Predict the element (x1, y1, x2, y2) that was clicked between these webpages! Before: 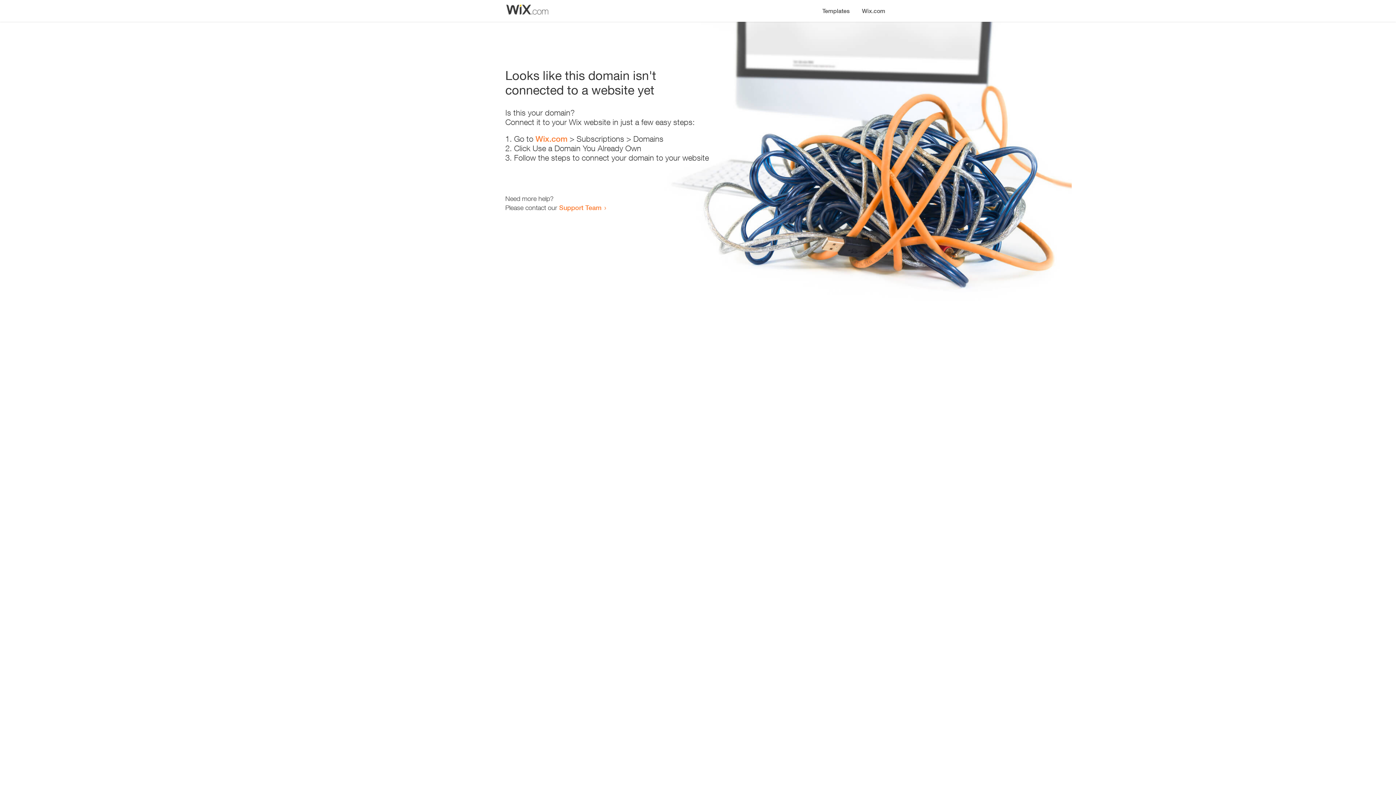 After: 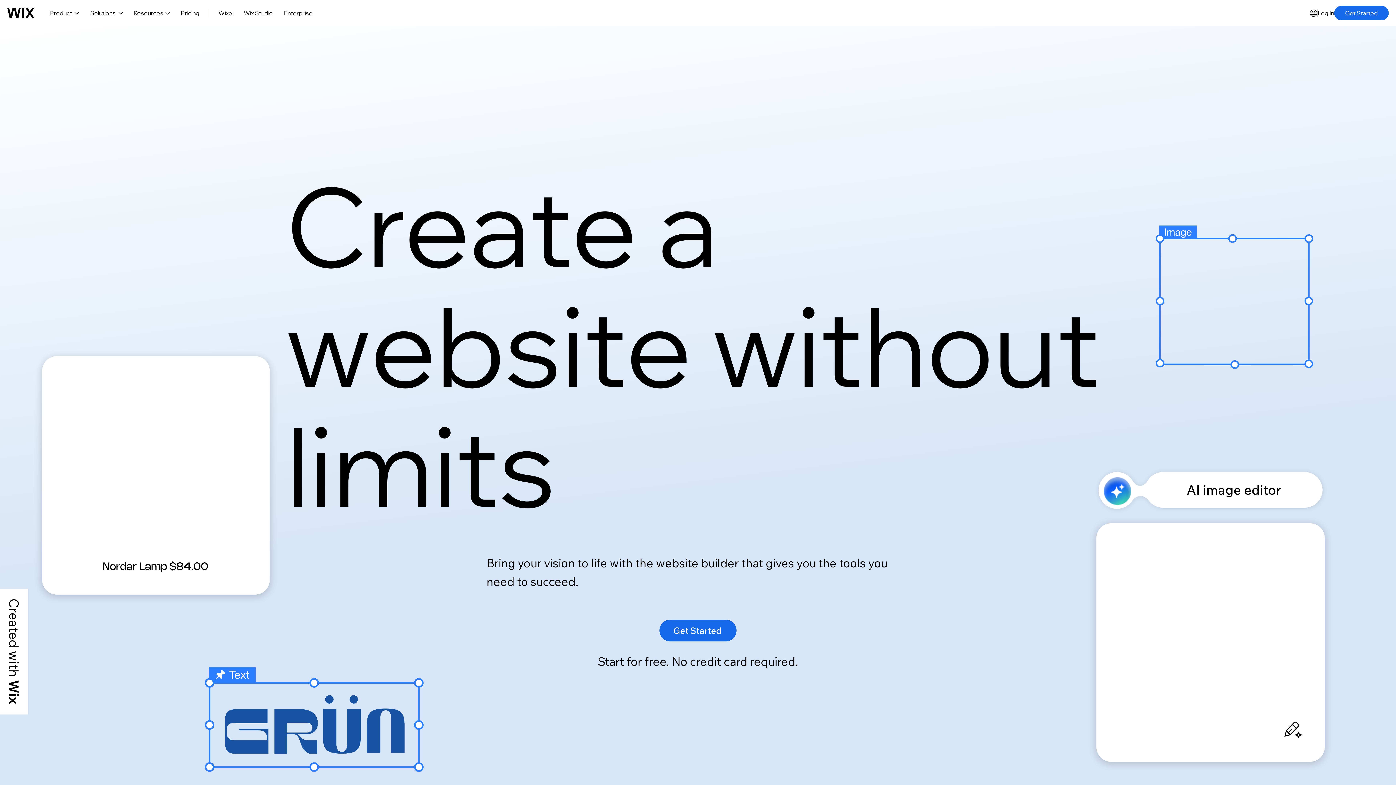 Action: label: Wix.com bbox: (856, 0, 890, 14)